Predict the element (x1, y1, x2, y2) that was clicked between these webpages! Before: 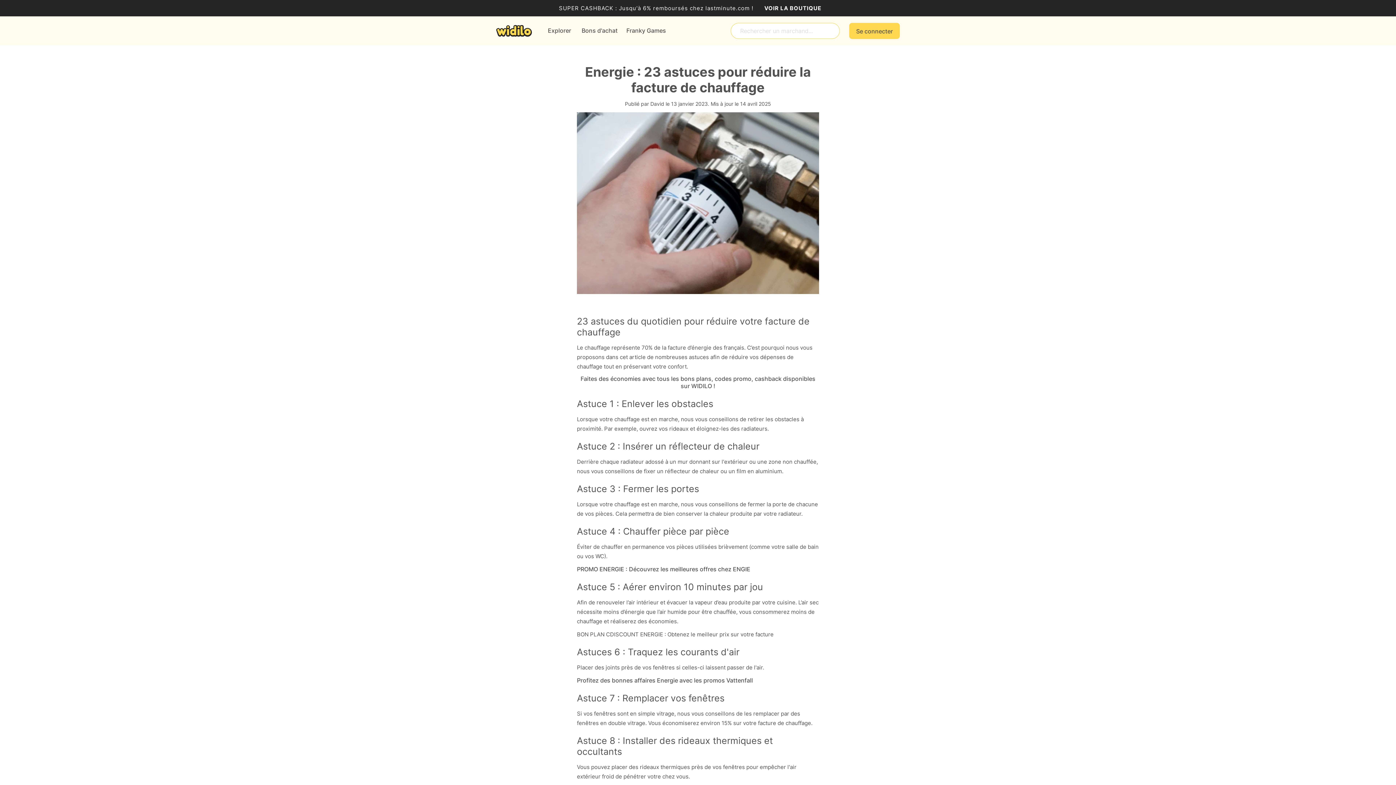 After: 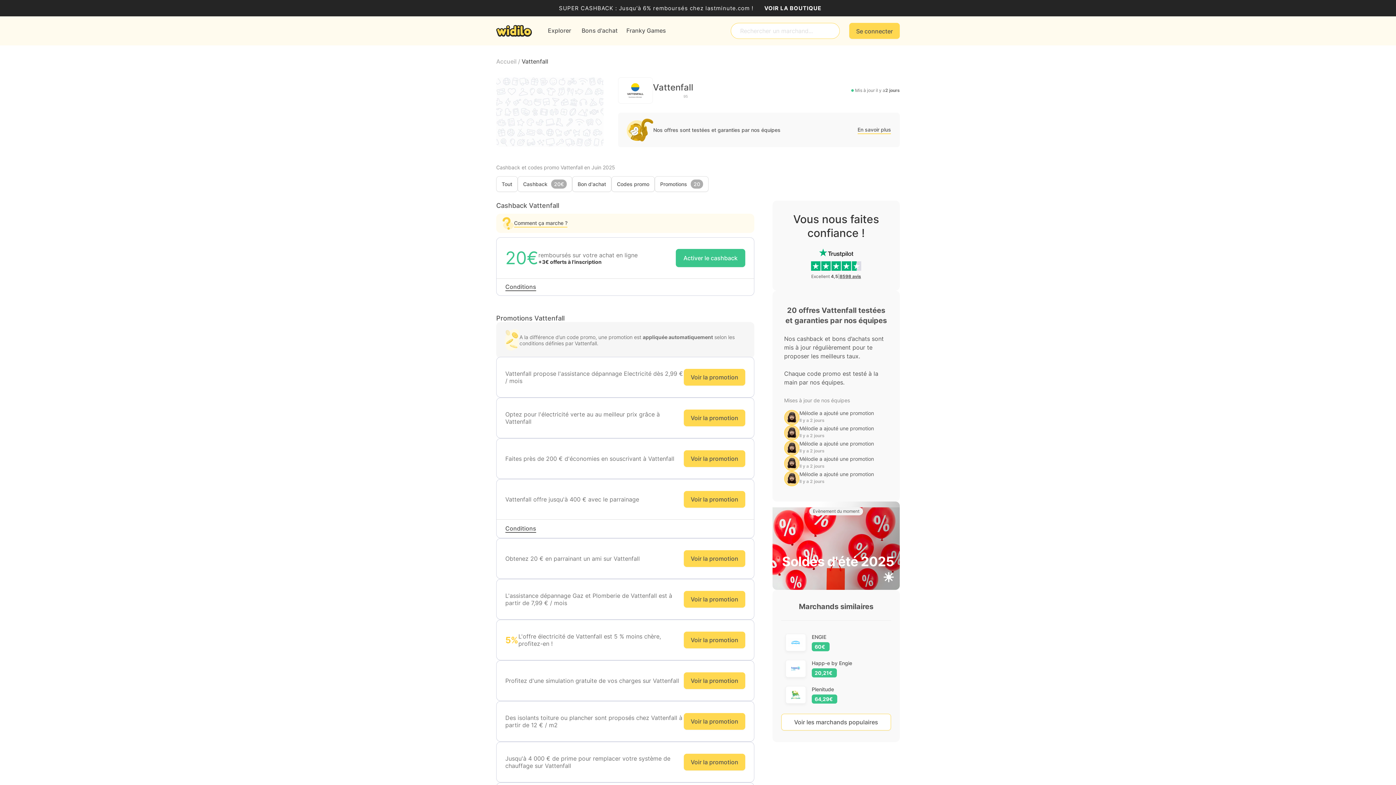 Action: label: Profitez des bonnes affaires Energie avec les promos Vattenfall bbox: (577, 676, 753, 684)